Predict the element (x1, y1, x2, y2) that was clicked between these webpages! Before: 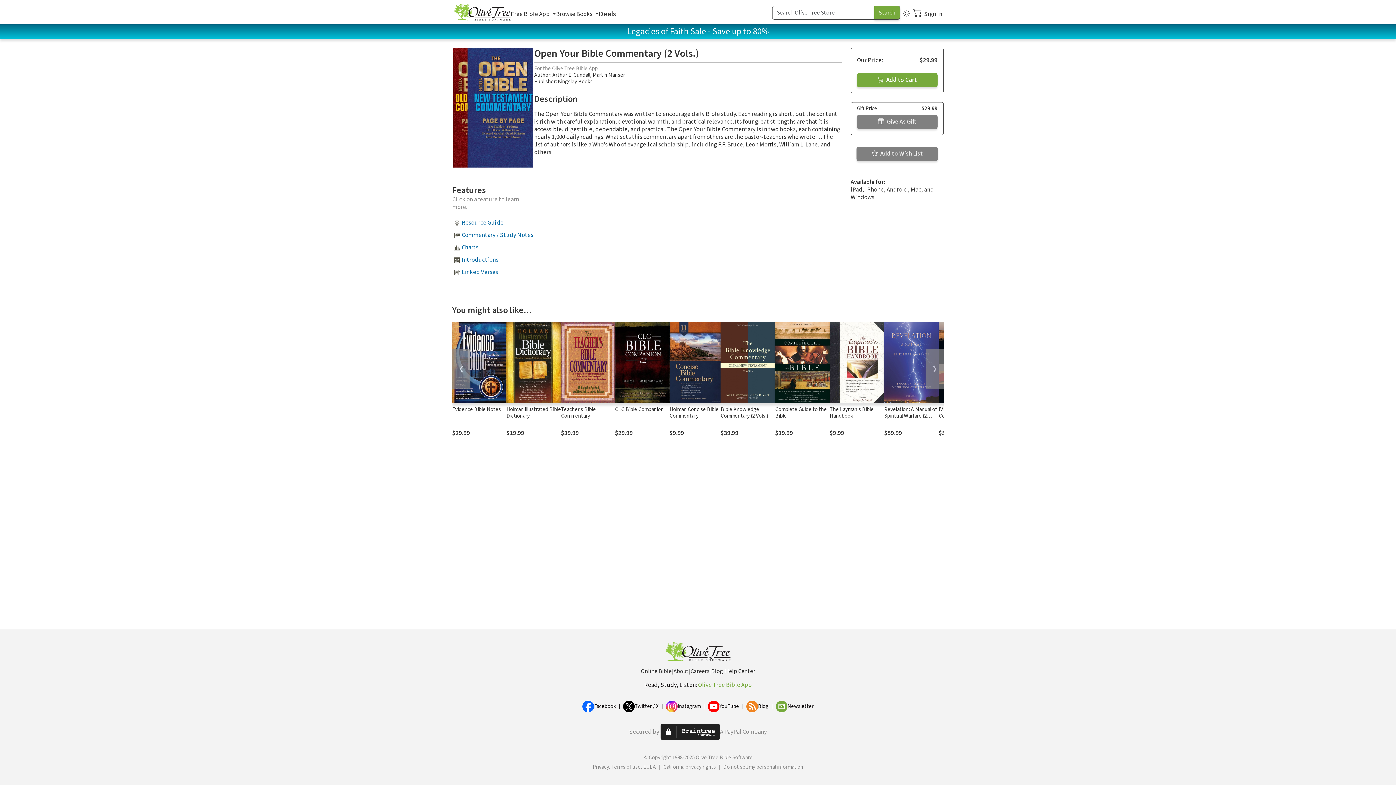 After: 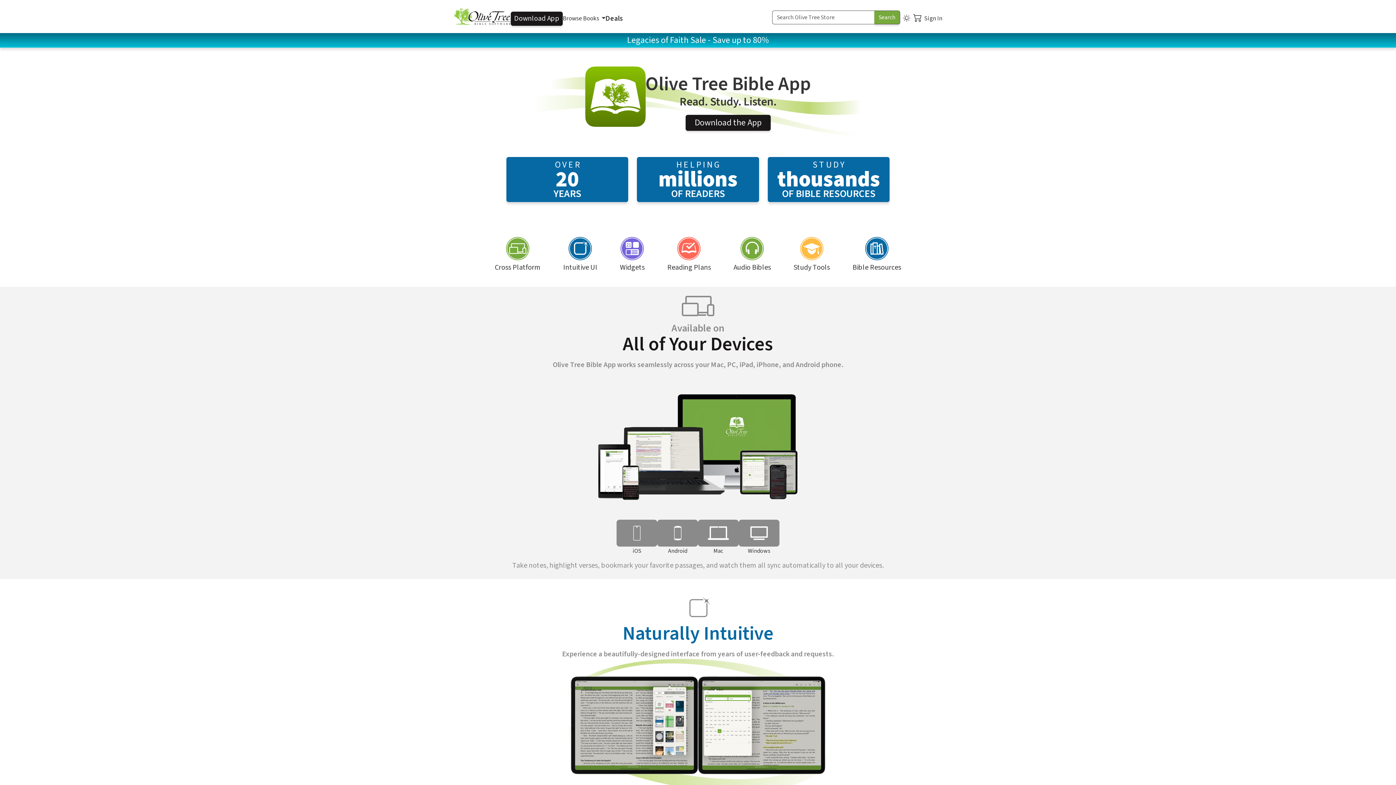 Action: bbox: (453, 2, 510, 22)